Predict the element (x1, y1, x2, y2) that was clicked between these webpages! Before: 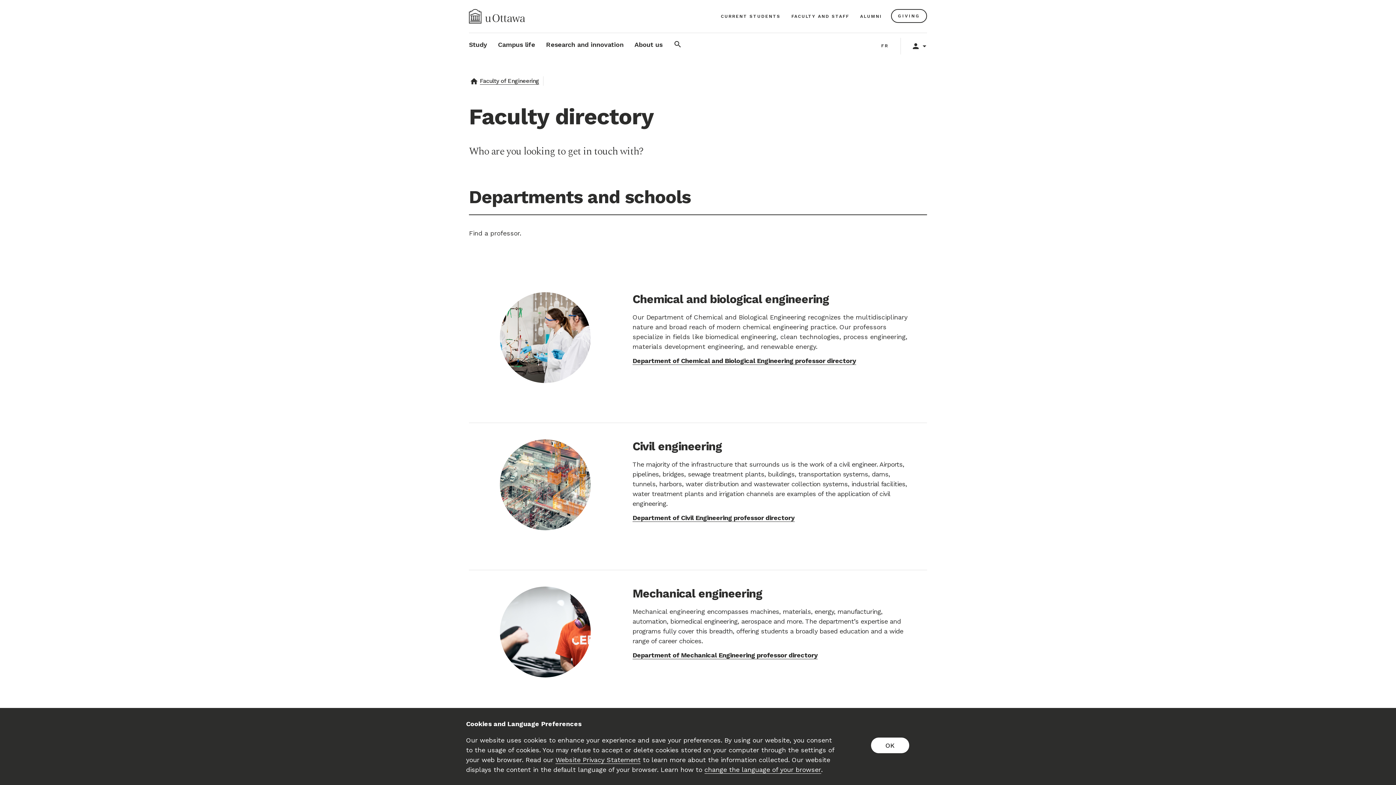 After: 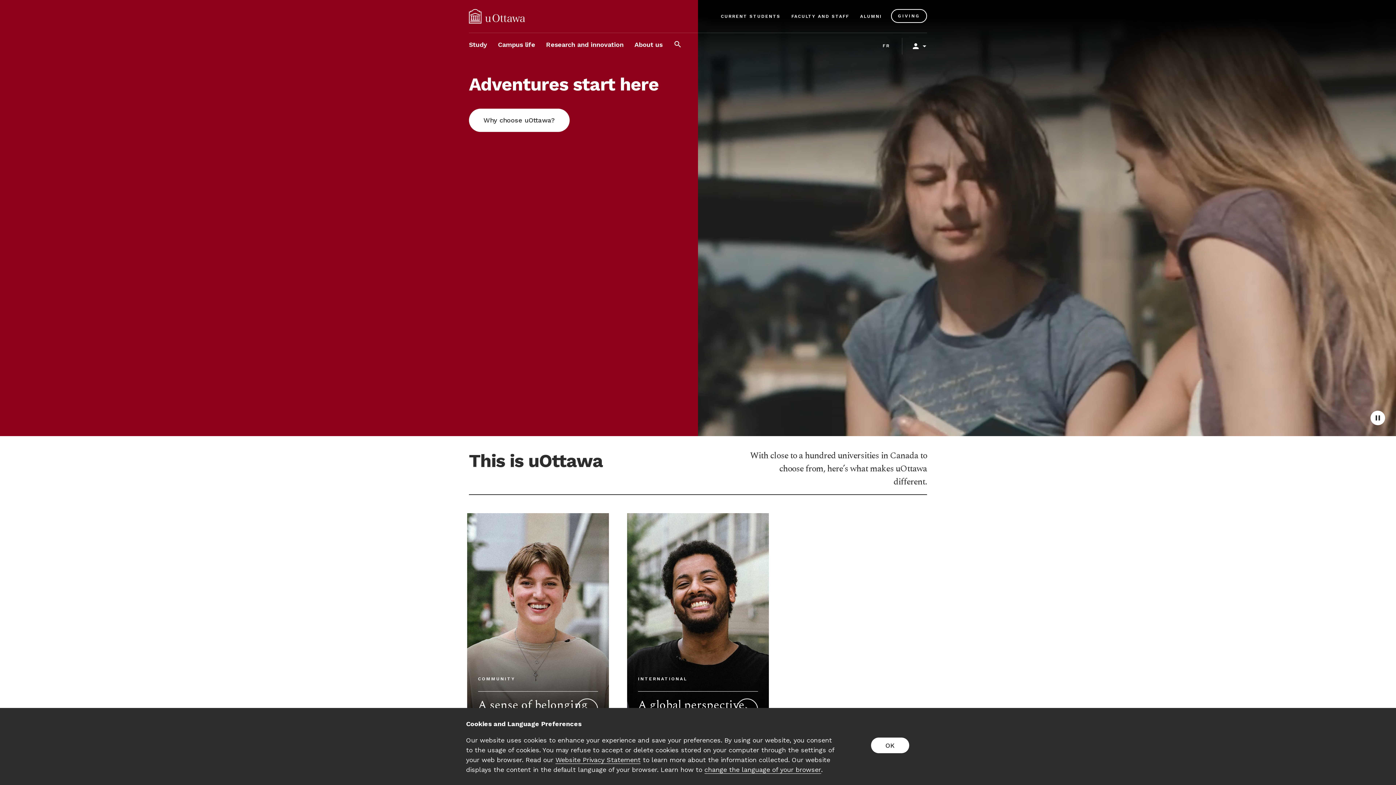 Action: label: University of Ottawa home page bbox: (469, 9, 525, 23)